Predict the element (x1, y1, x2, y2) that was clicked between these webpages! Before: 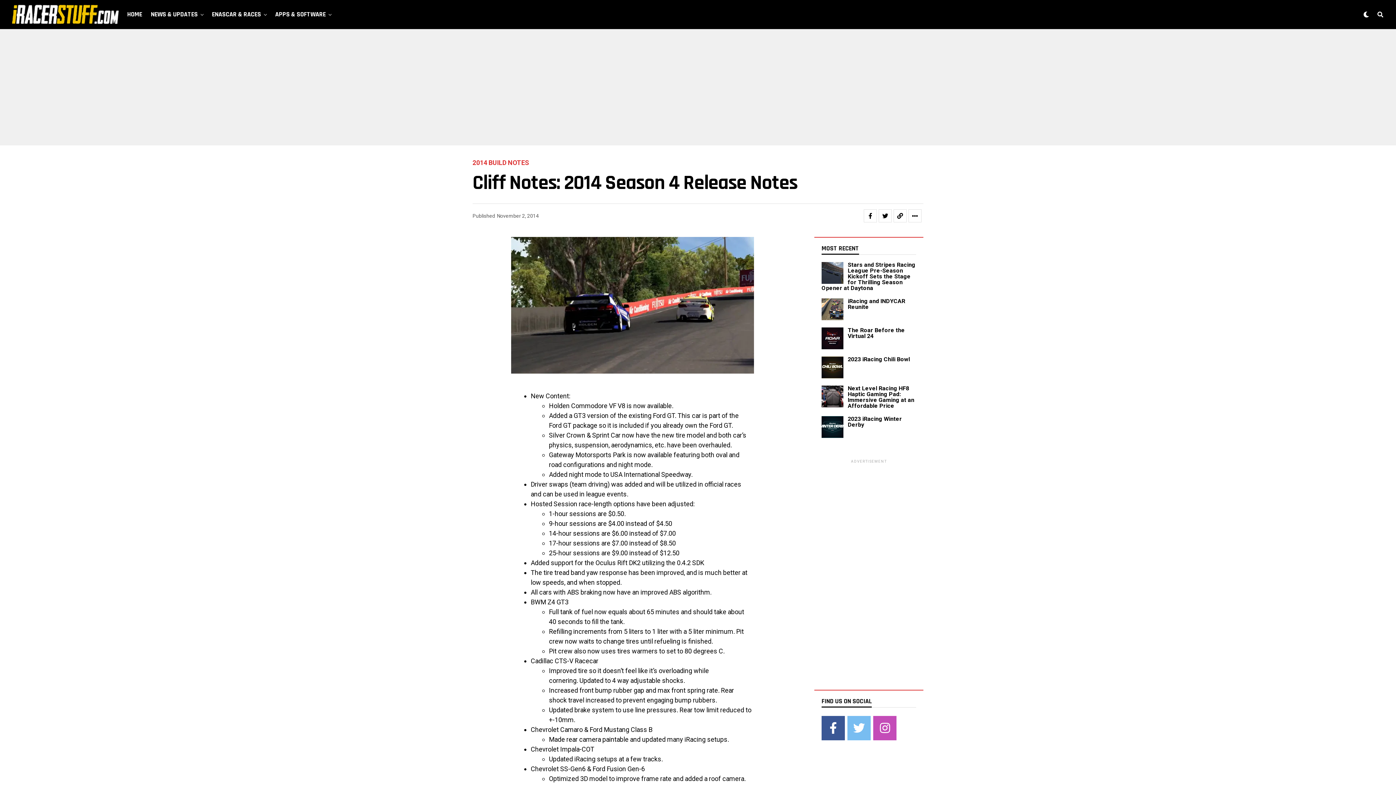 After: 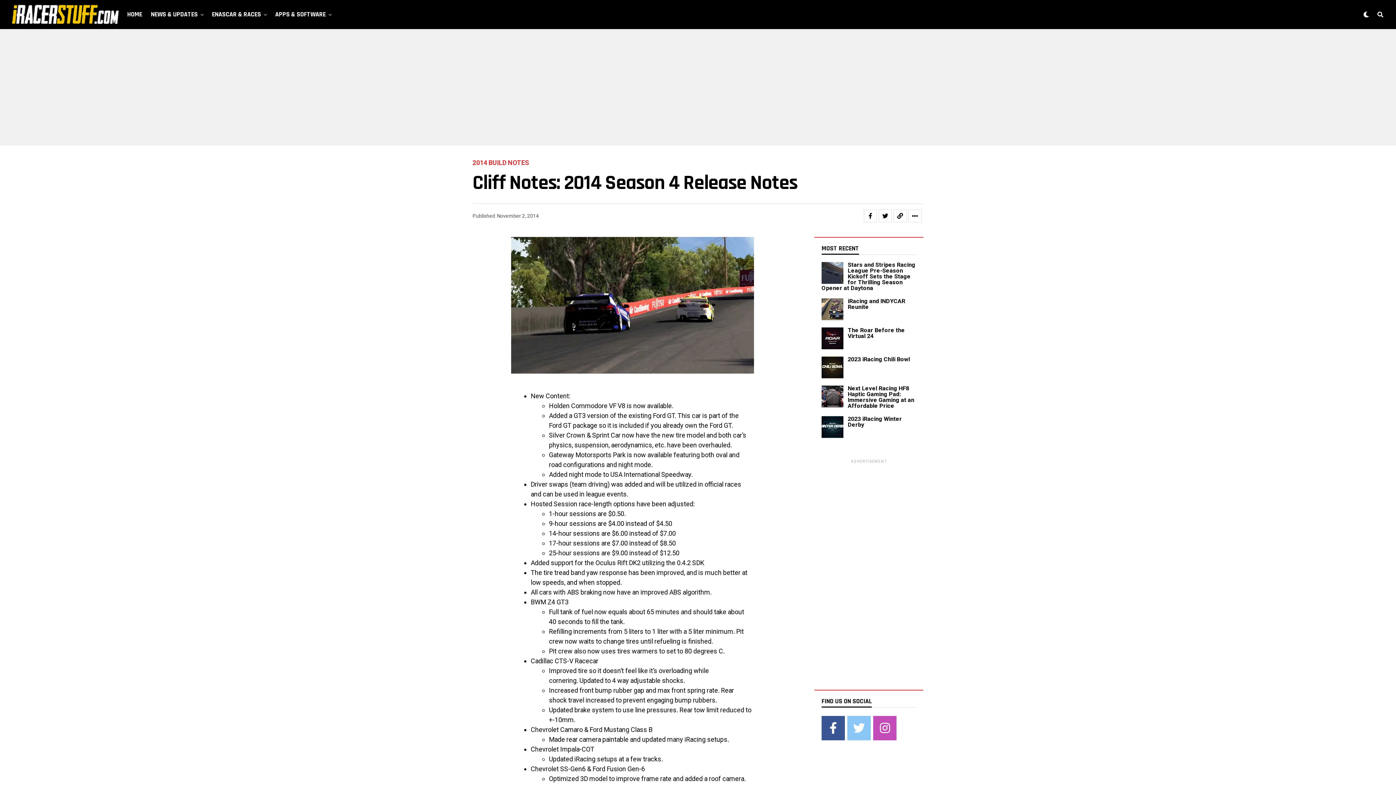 Action: bbox: (847, 716, 870, 740) label: iRacerstuff.com on Twitter